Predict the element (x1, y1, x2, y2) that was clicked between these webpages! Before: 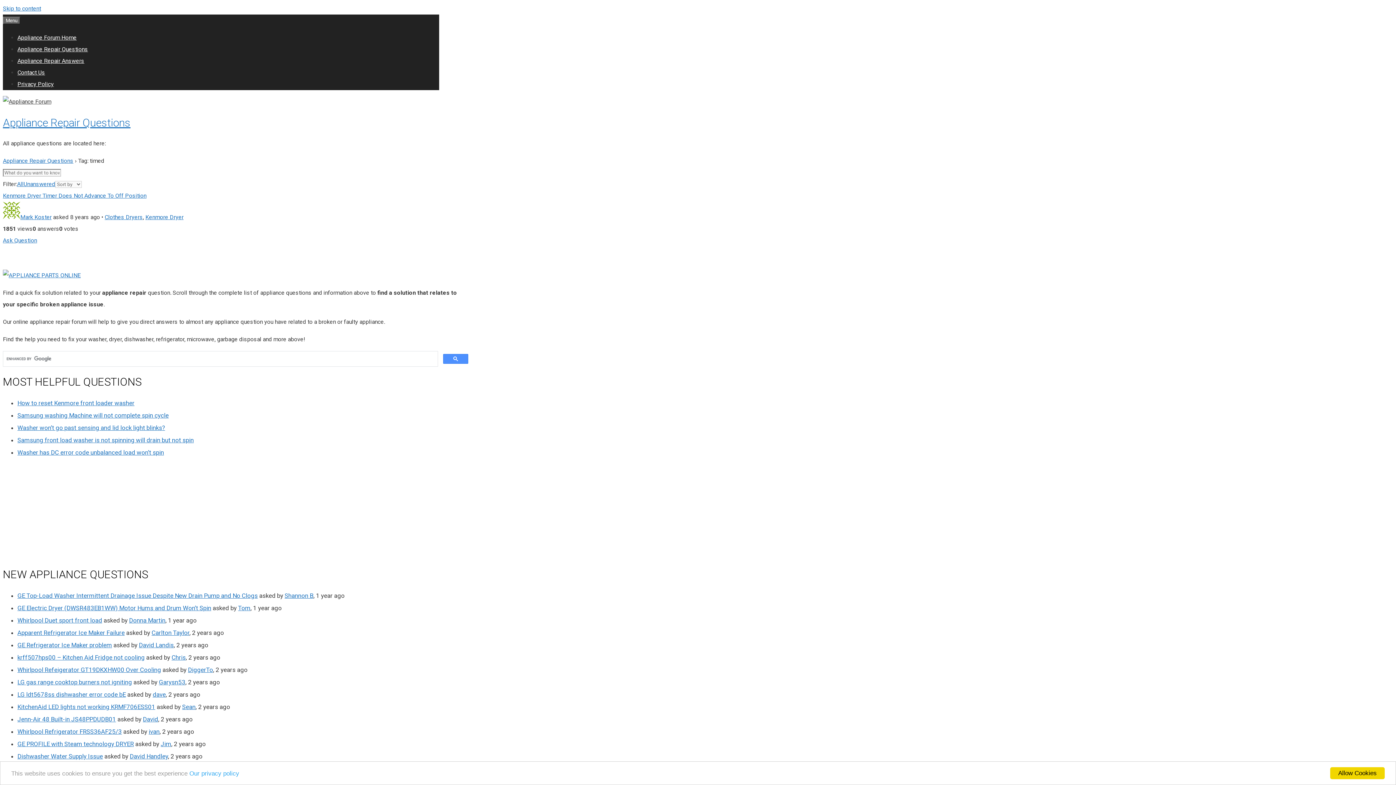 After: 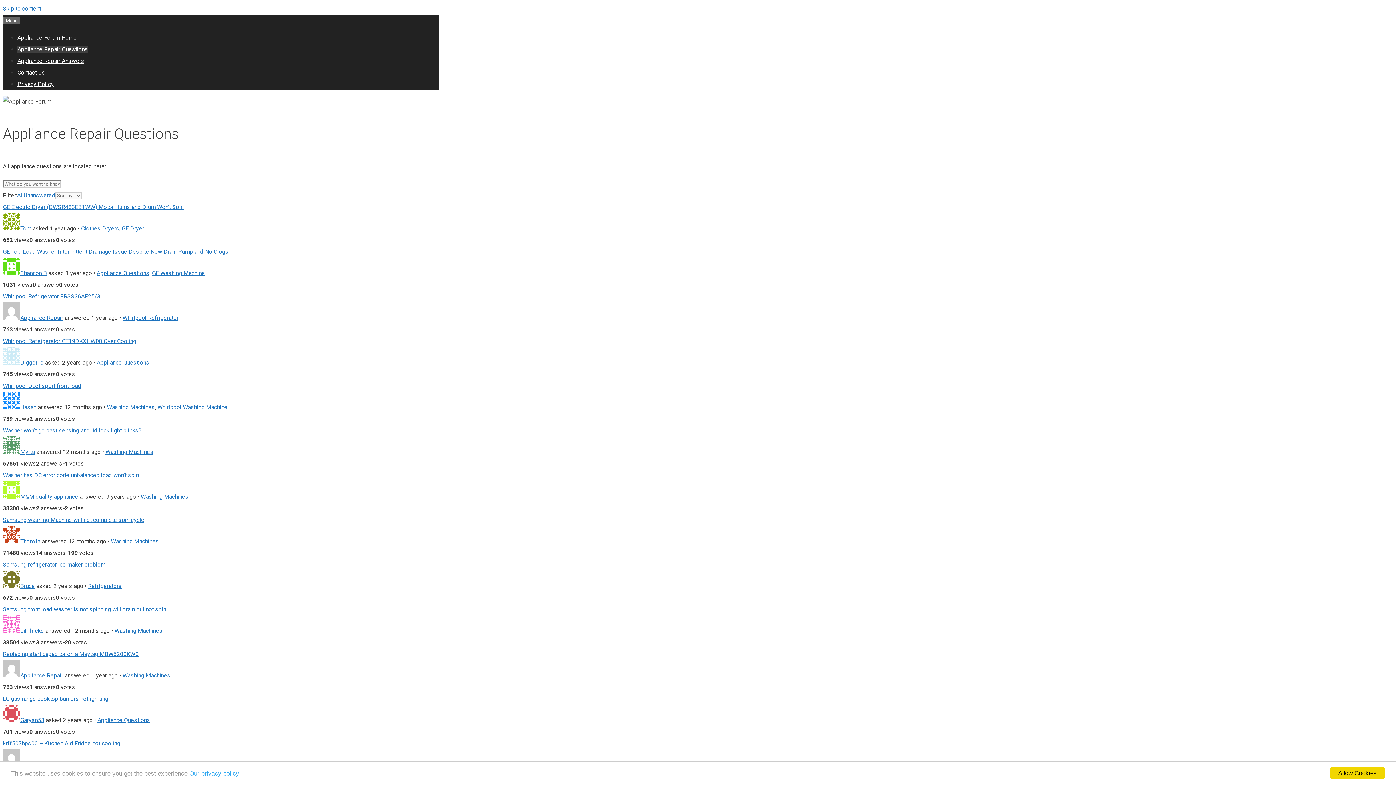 Action: bbox: (17, 45, 88, 52) label: Appliance Repair Questions